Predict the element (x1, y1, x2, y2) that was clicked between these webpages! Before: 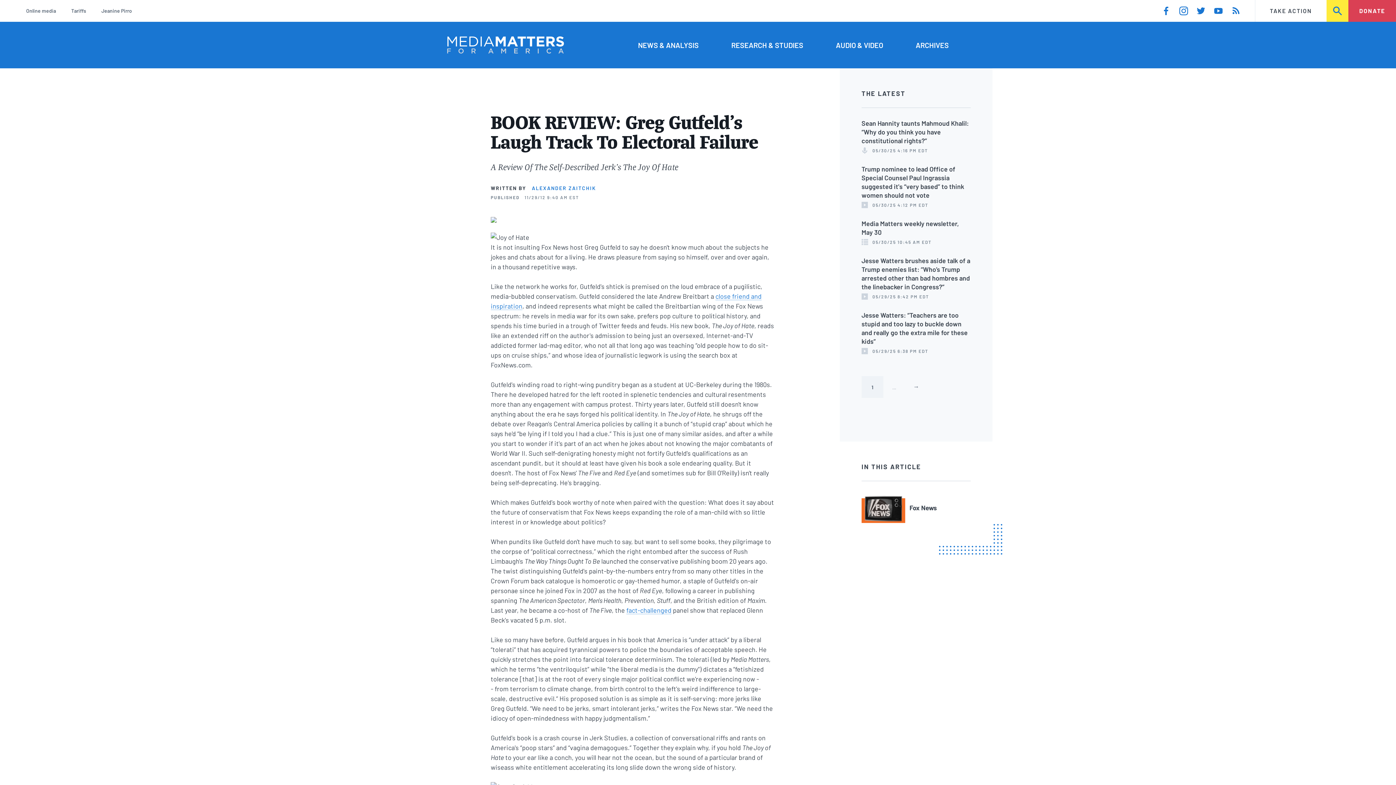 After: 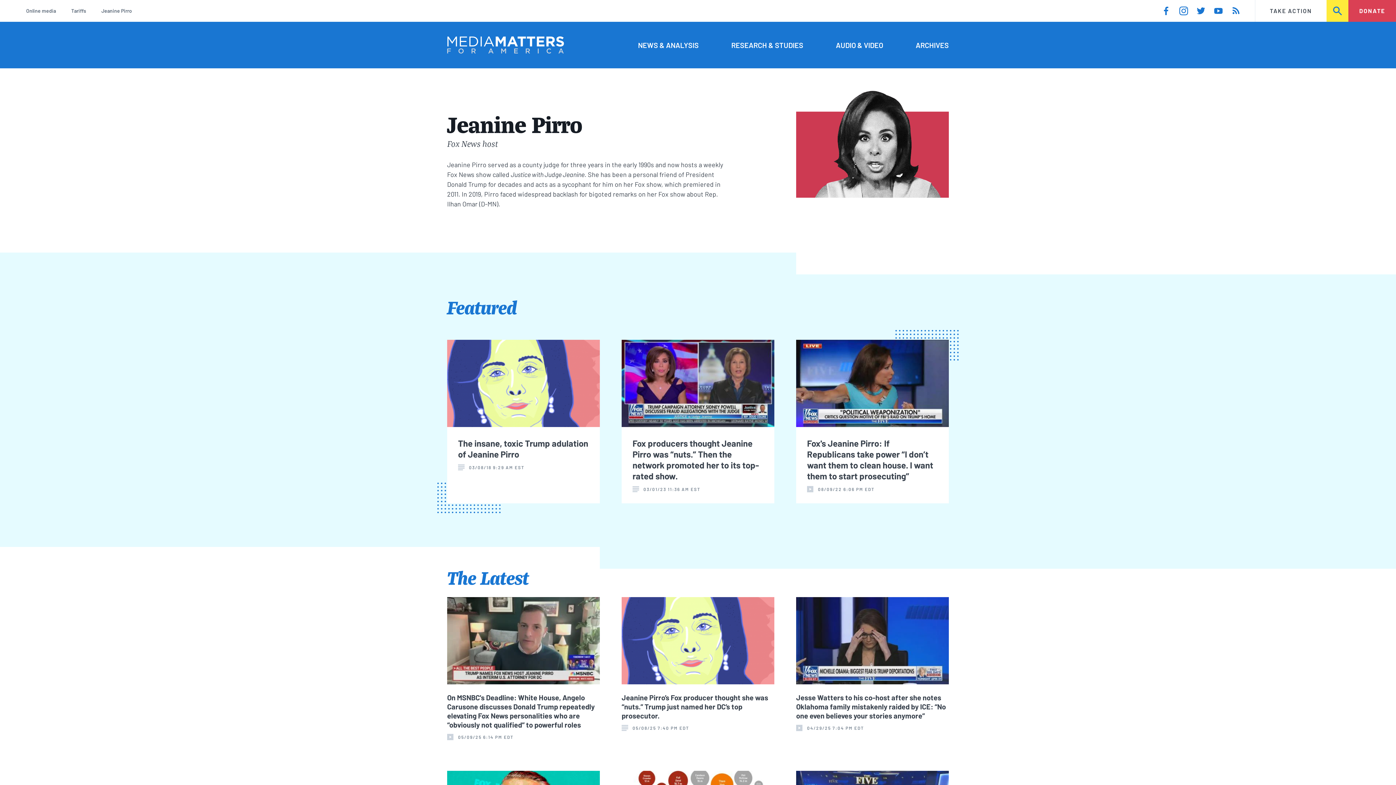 Action: label: Jeanine Pirro bbox: (101, 6, 132, 15)